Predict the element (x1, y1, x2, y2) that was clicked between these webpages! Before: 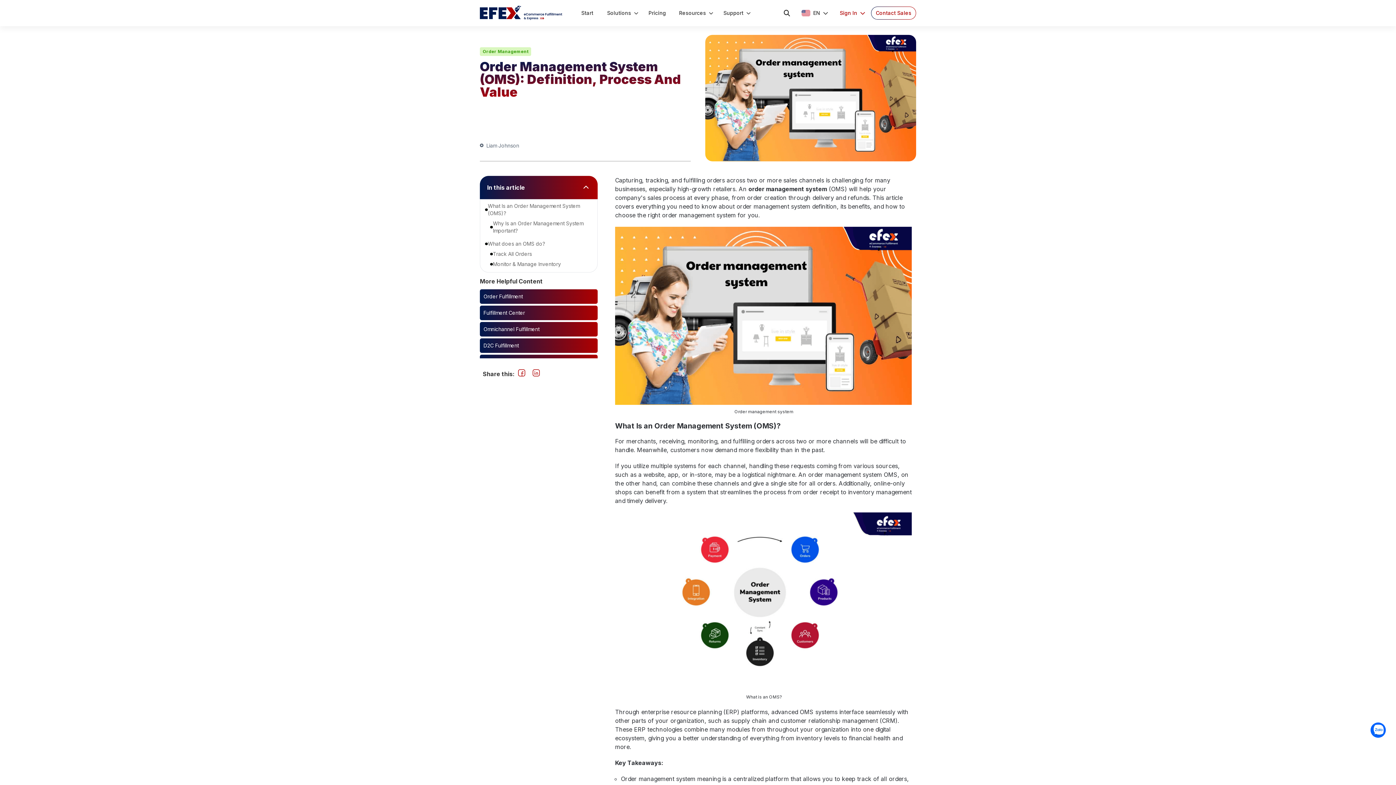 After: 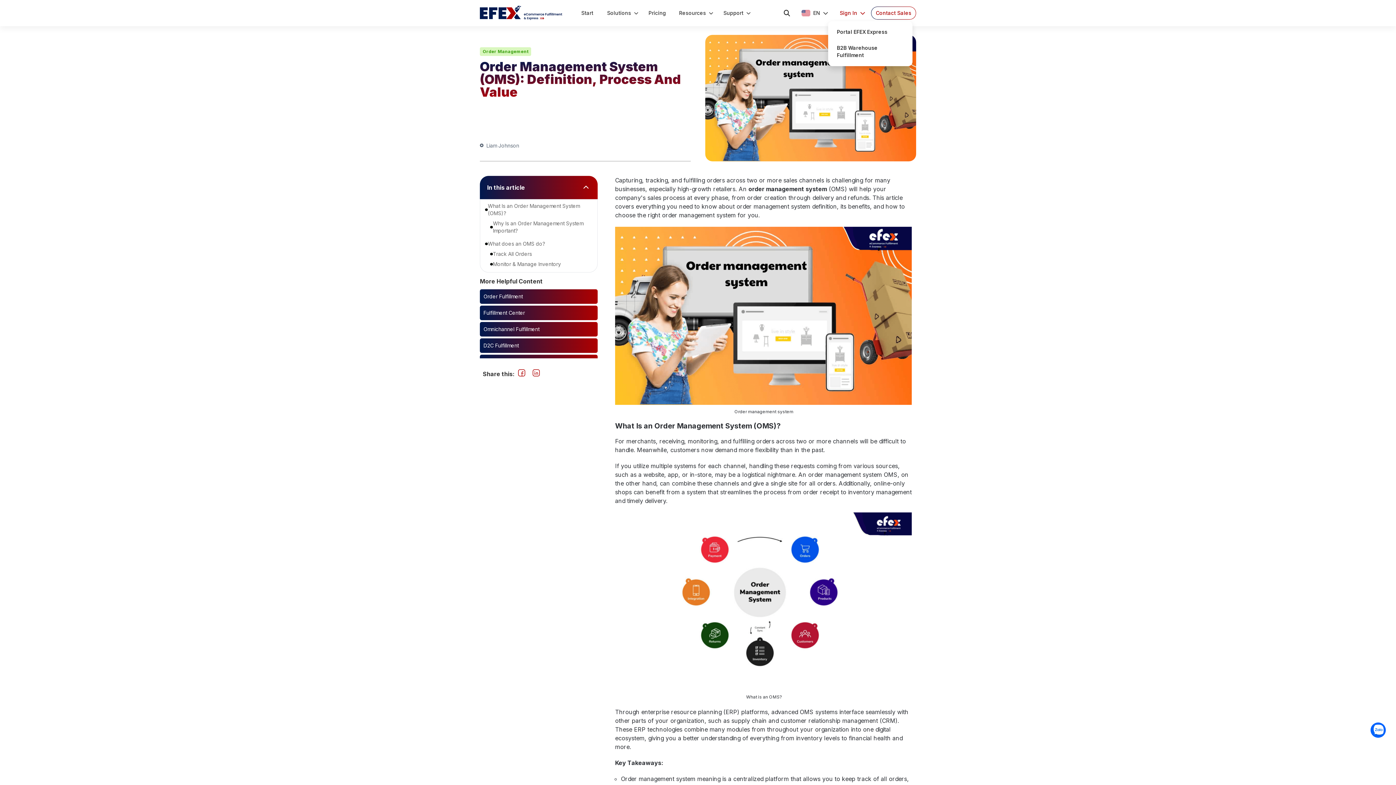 Action: bbox: (840, 9, 865, 16) label: Sign In